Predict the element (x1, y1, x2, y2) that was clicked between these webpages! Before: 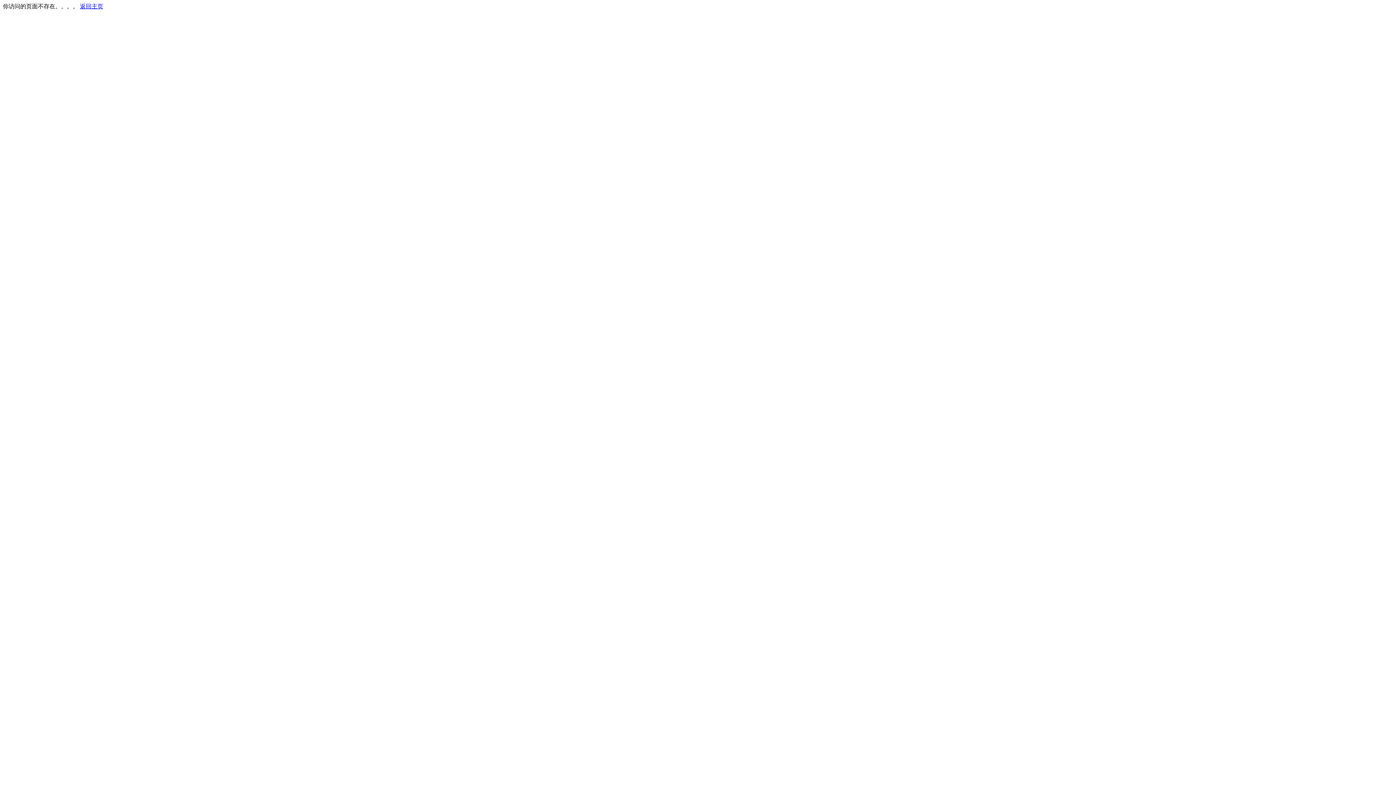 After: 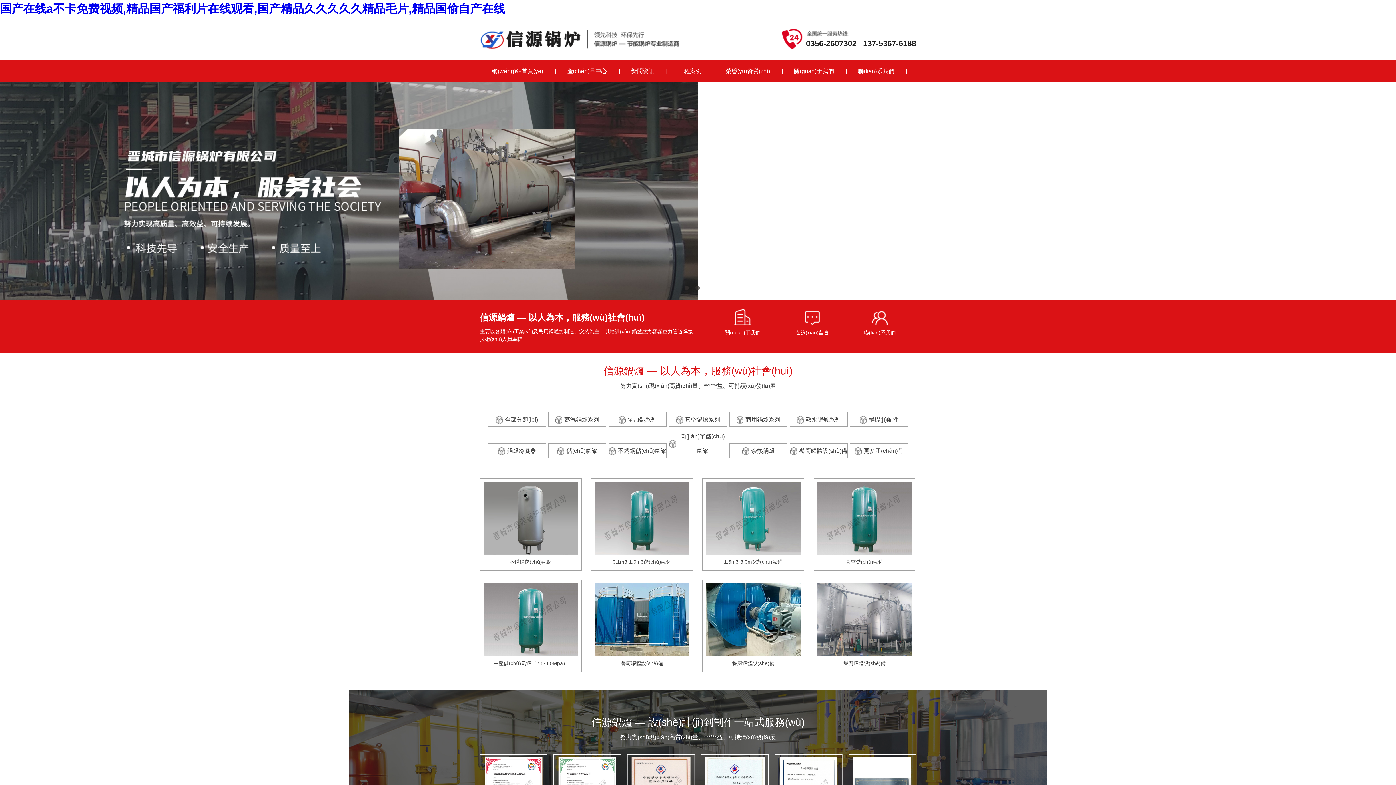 Action: label: 返回主页 bbox: (80, 3, 103, 9)